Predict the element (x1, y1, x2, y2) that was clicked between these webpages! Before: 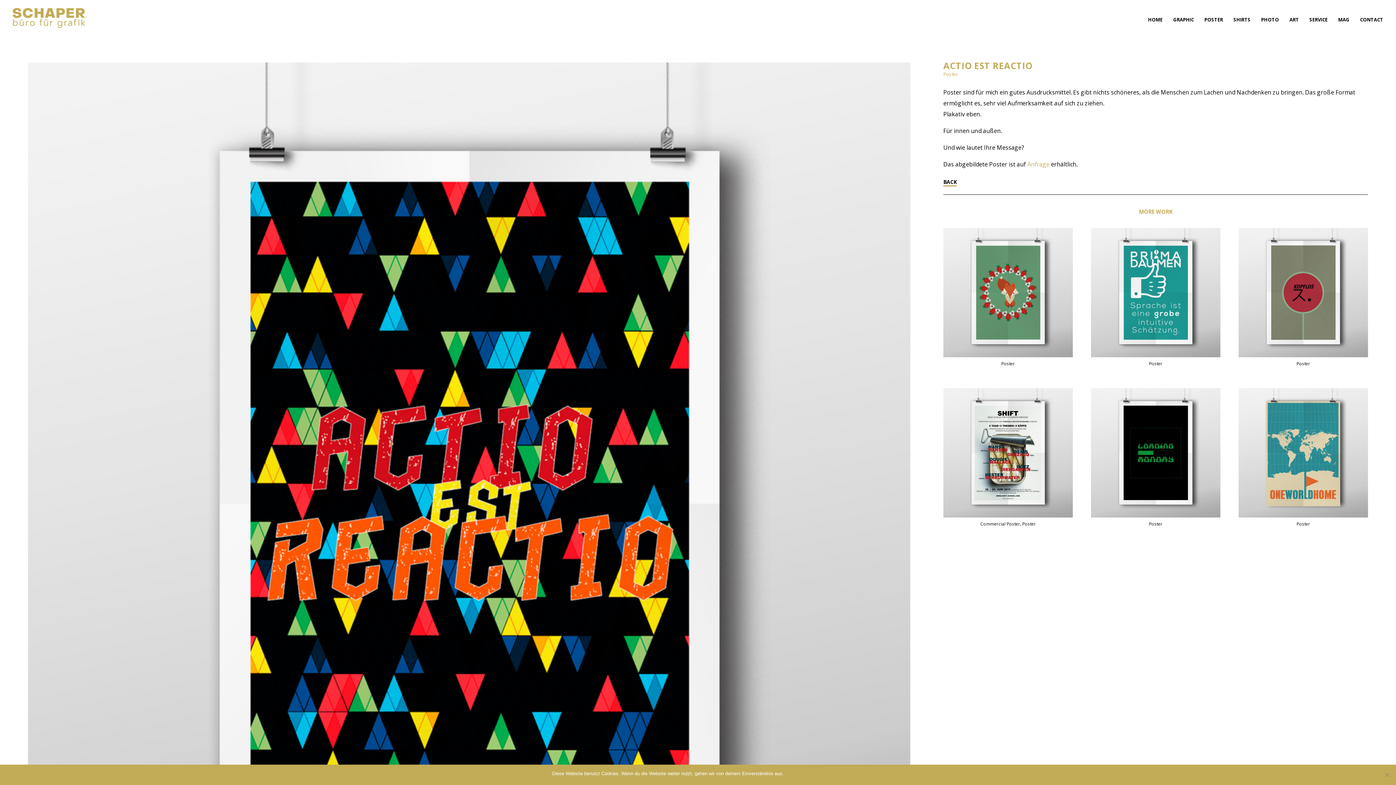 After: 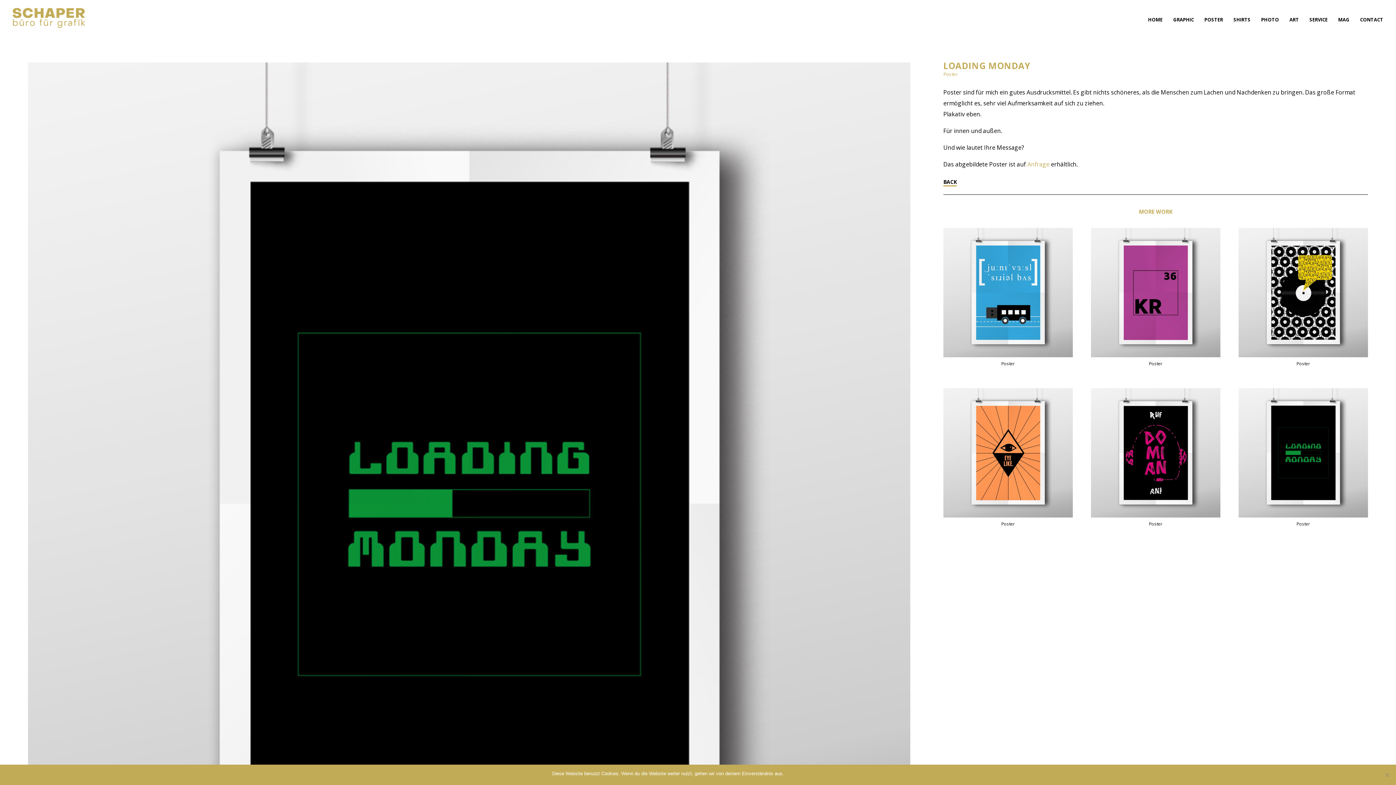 Action: bbox: (1091, 388, 1220, 517)